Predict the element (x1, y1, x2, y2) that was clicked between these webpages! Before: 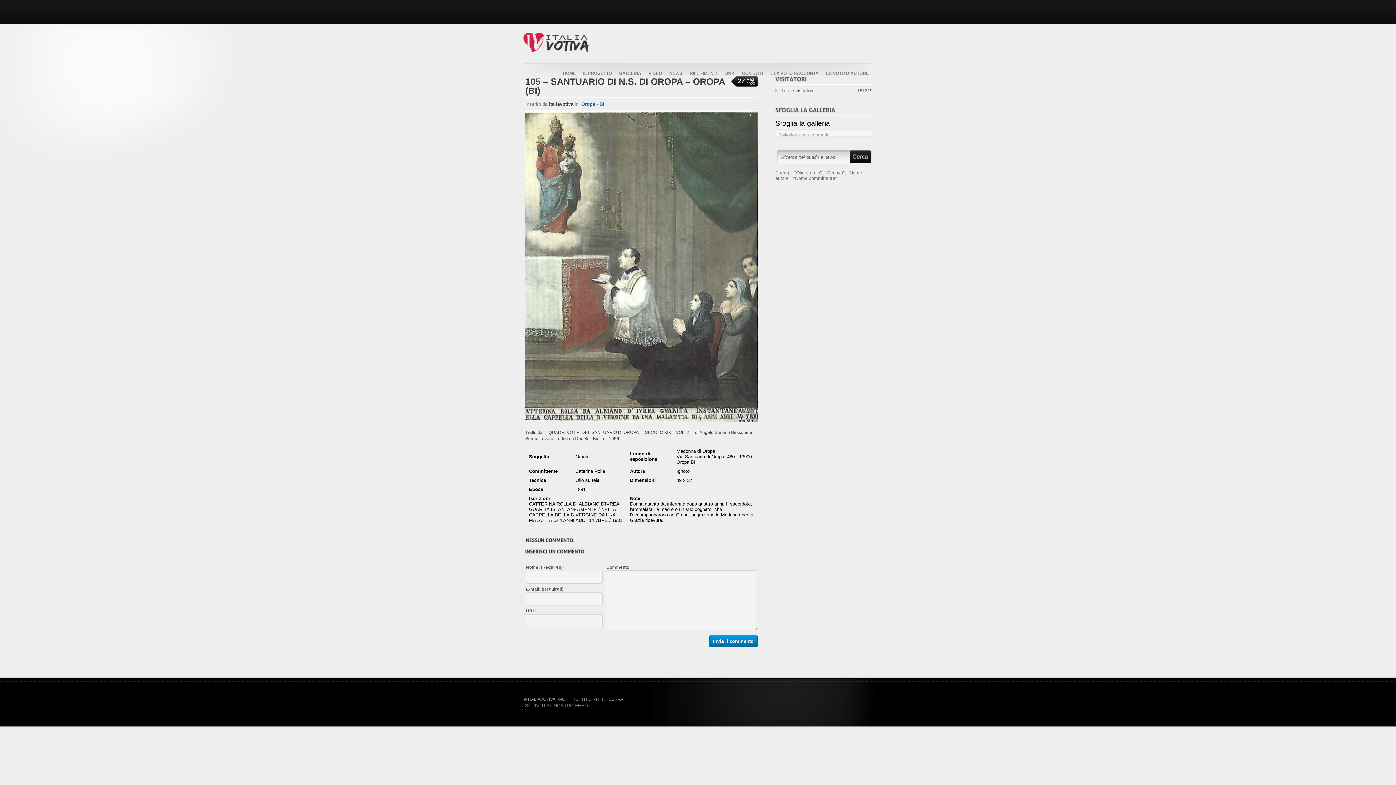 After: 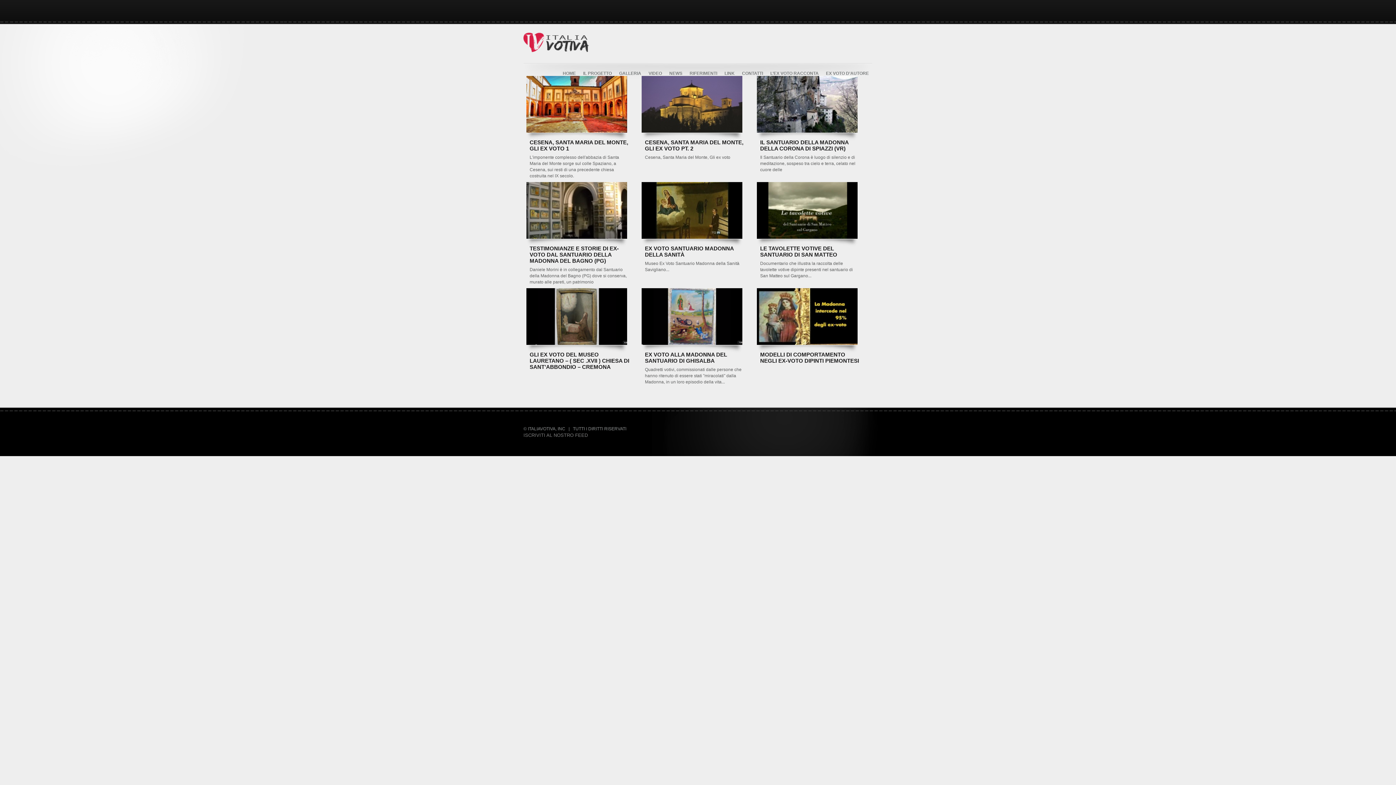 Action: bbox: (648, 70, 662, 77) label: VIDEO